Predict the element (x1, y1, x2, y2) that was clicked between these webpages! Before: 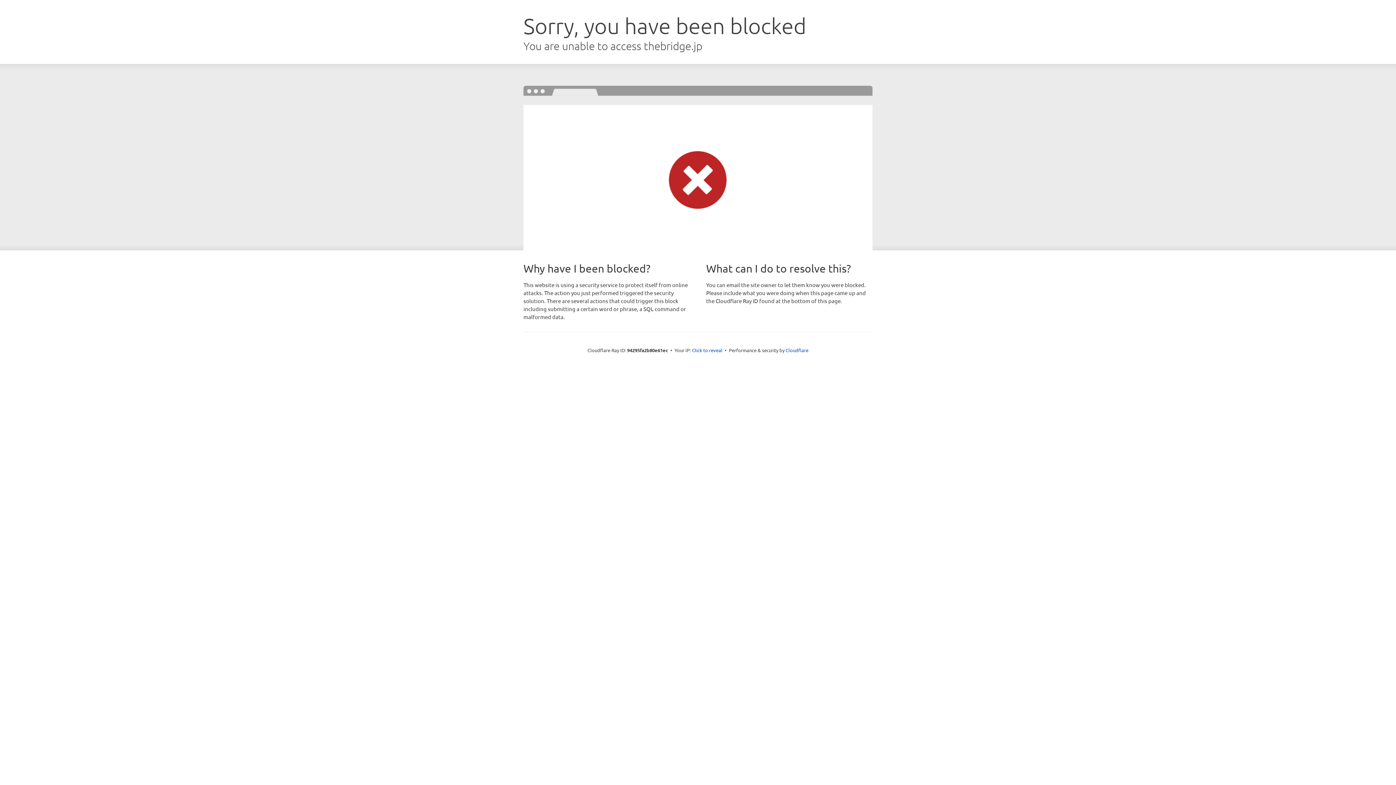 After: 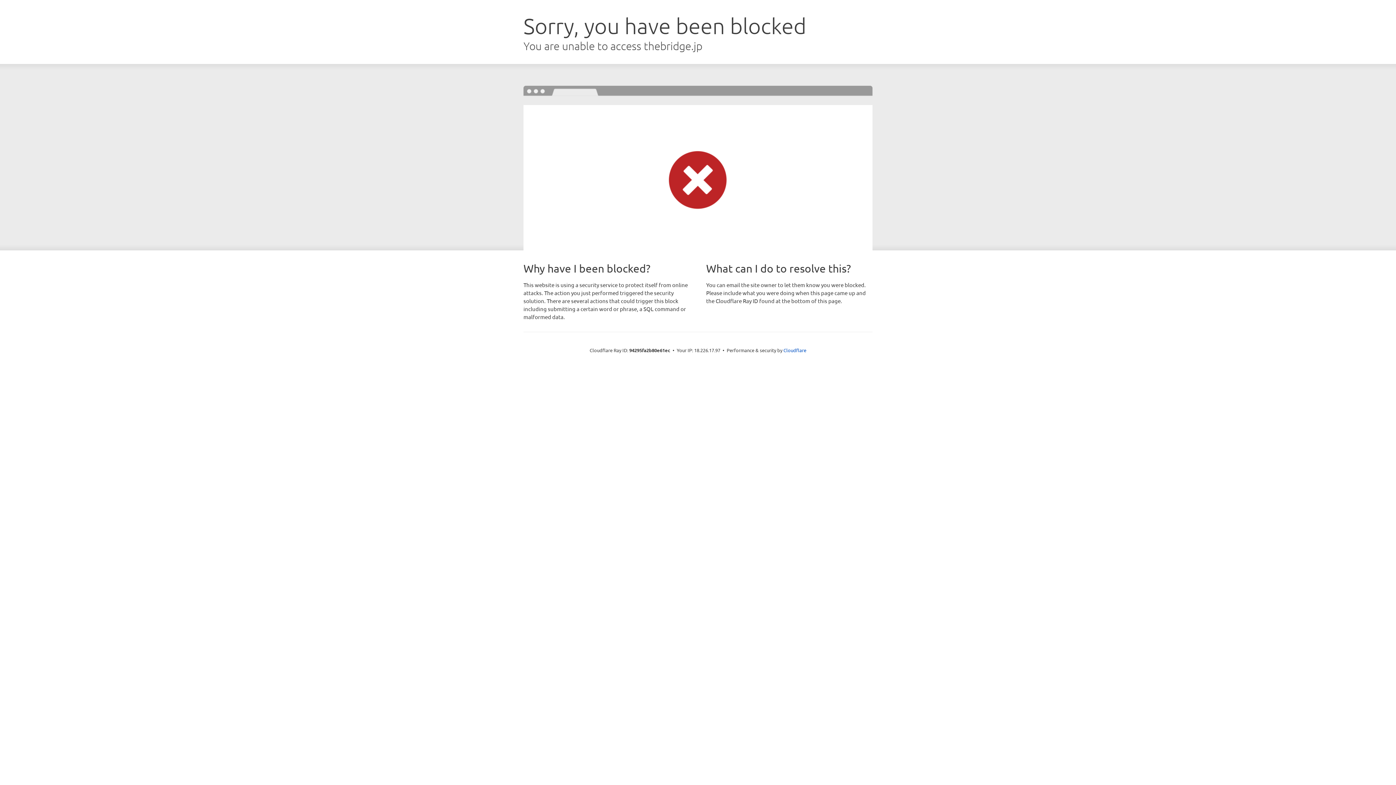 Action: label: Click to reveal bbox: (692, 346, 722, 353)